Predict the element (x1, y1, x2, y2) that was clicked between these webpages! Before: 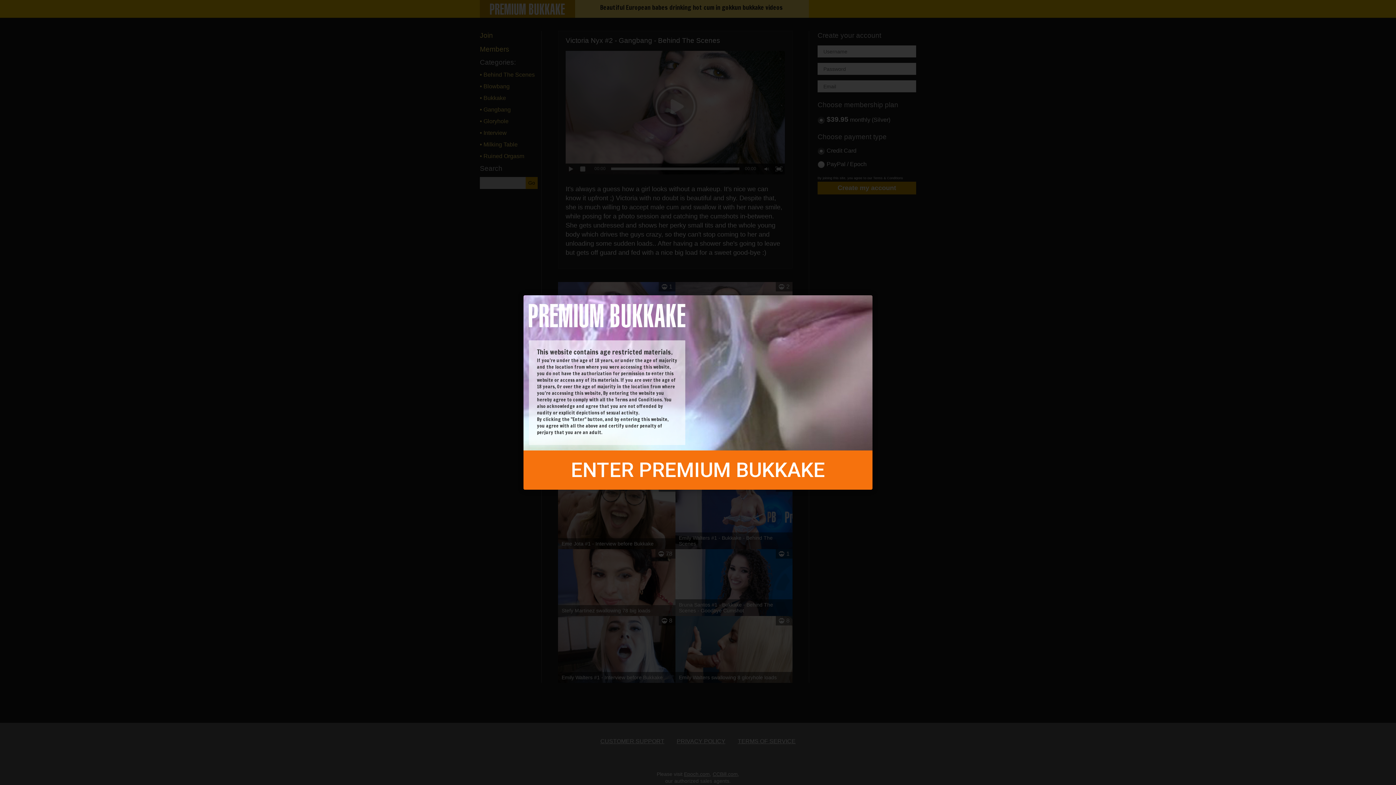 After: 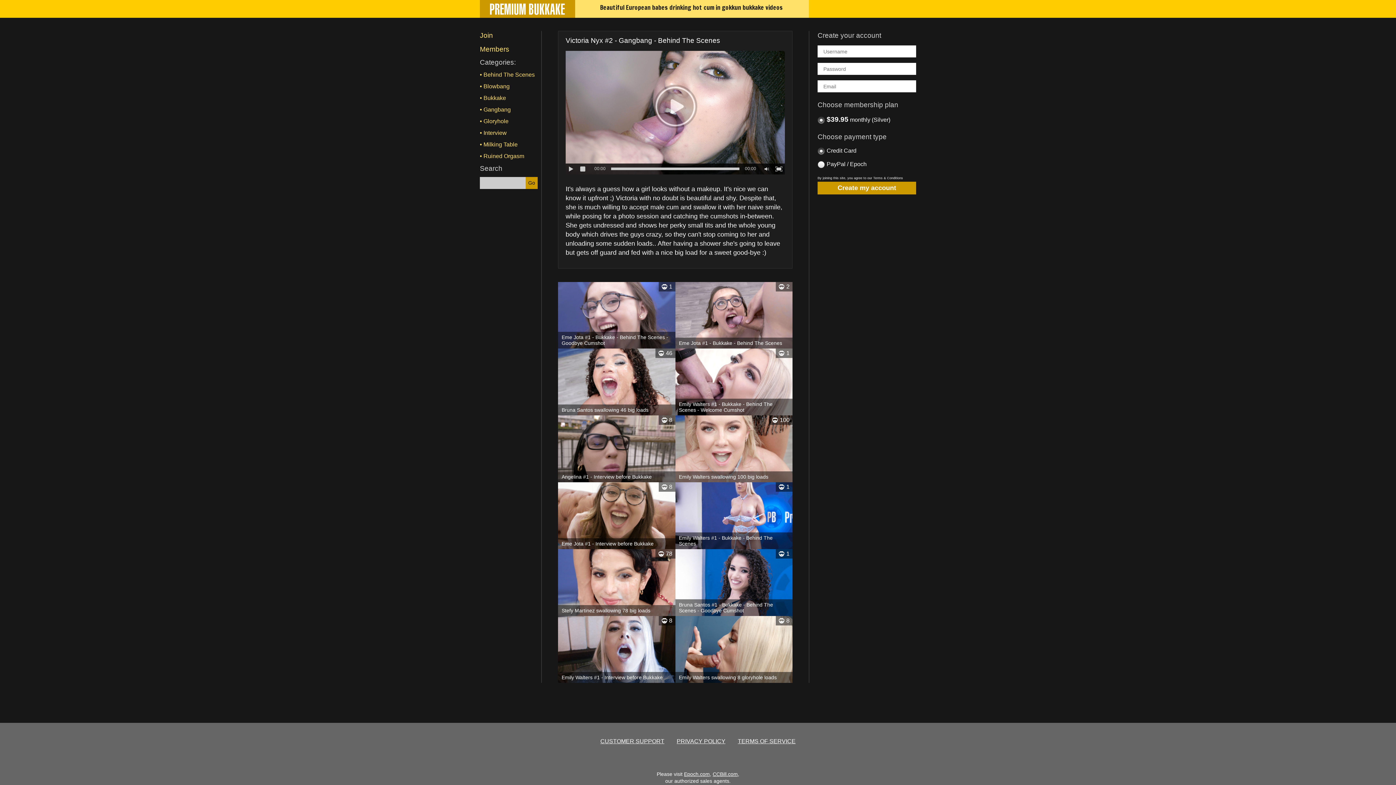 Action: label: ENTER PREMIUM BUKKAKE bbox: (523, 450, 872, 490)